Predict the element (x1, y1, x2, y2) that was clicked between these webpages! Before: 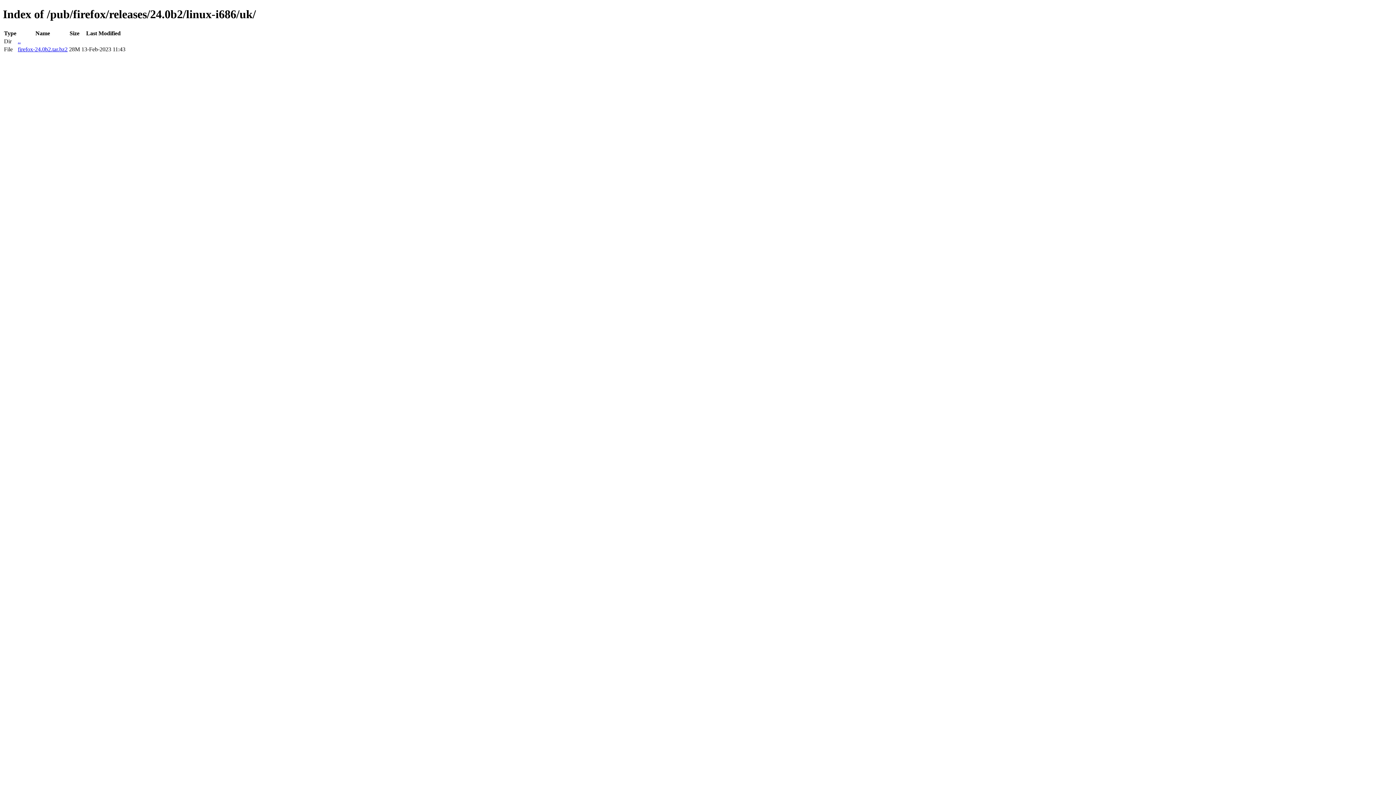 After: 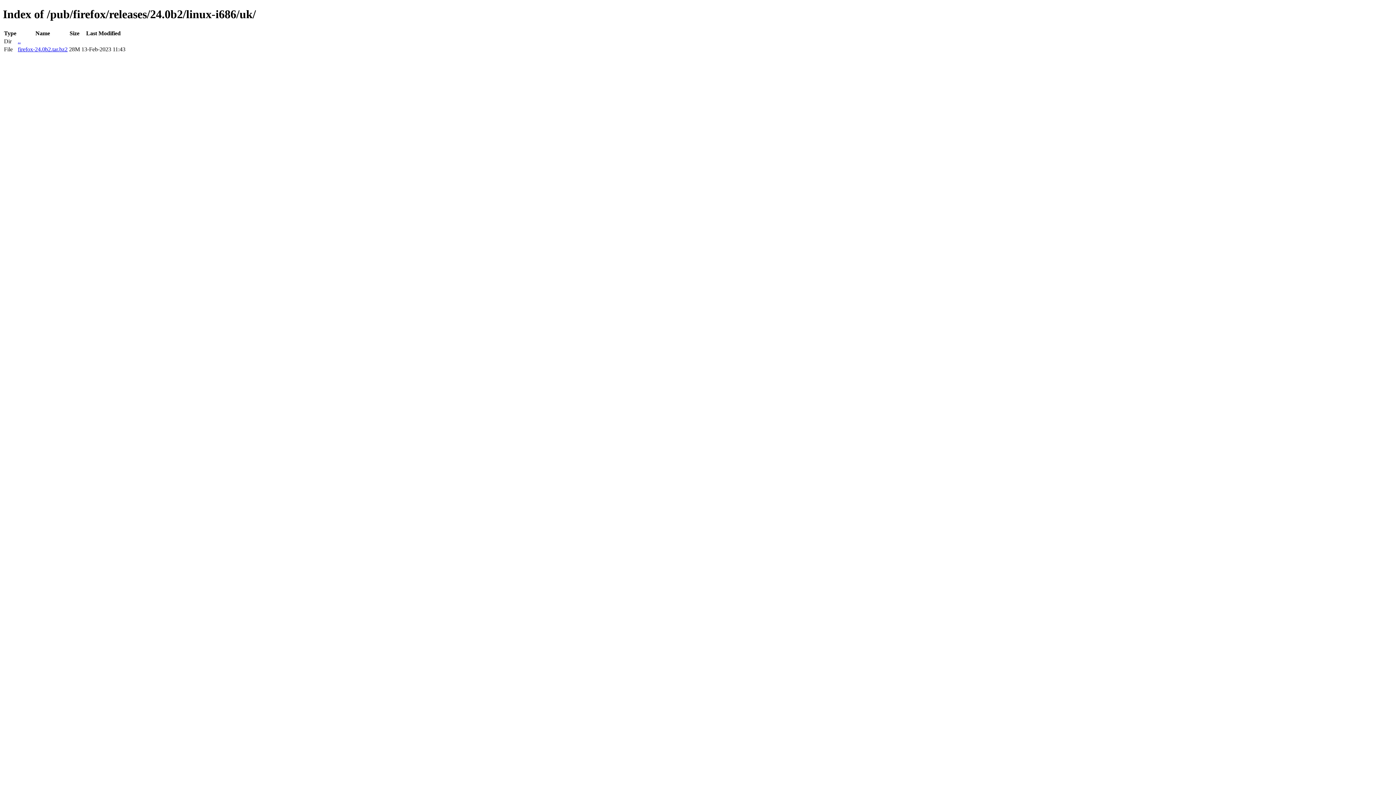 Action: label: firefox-24.0b2.tar.bz2 bbox: (17, 46, 67, 52)